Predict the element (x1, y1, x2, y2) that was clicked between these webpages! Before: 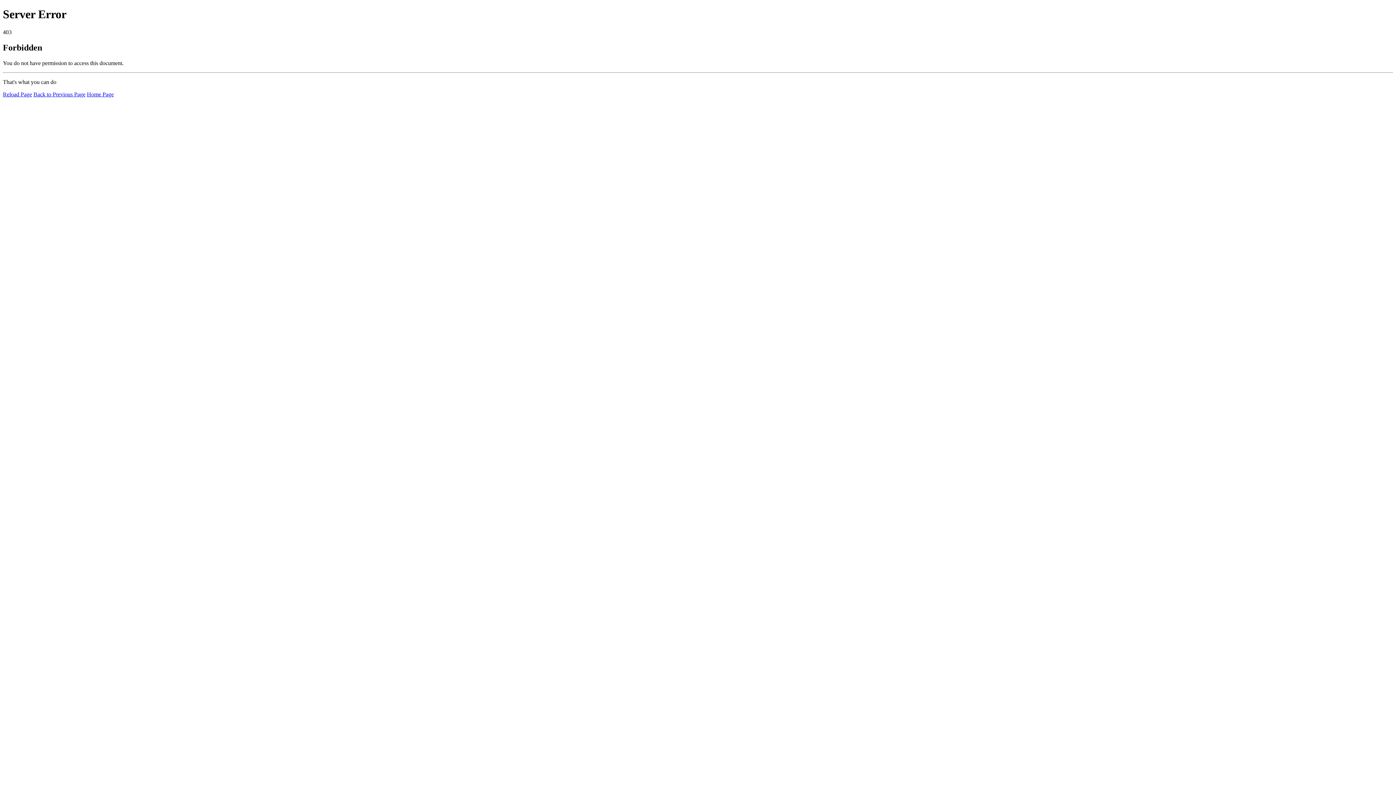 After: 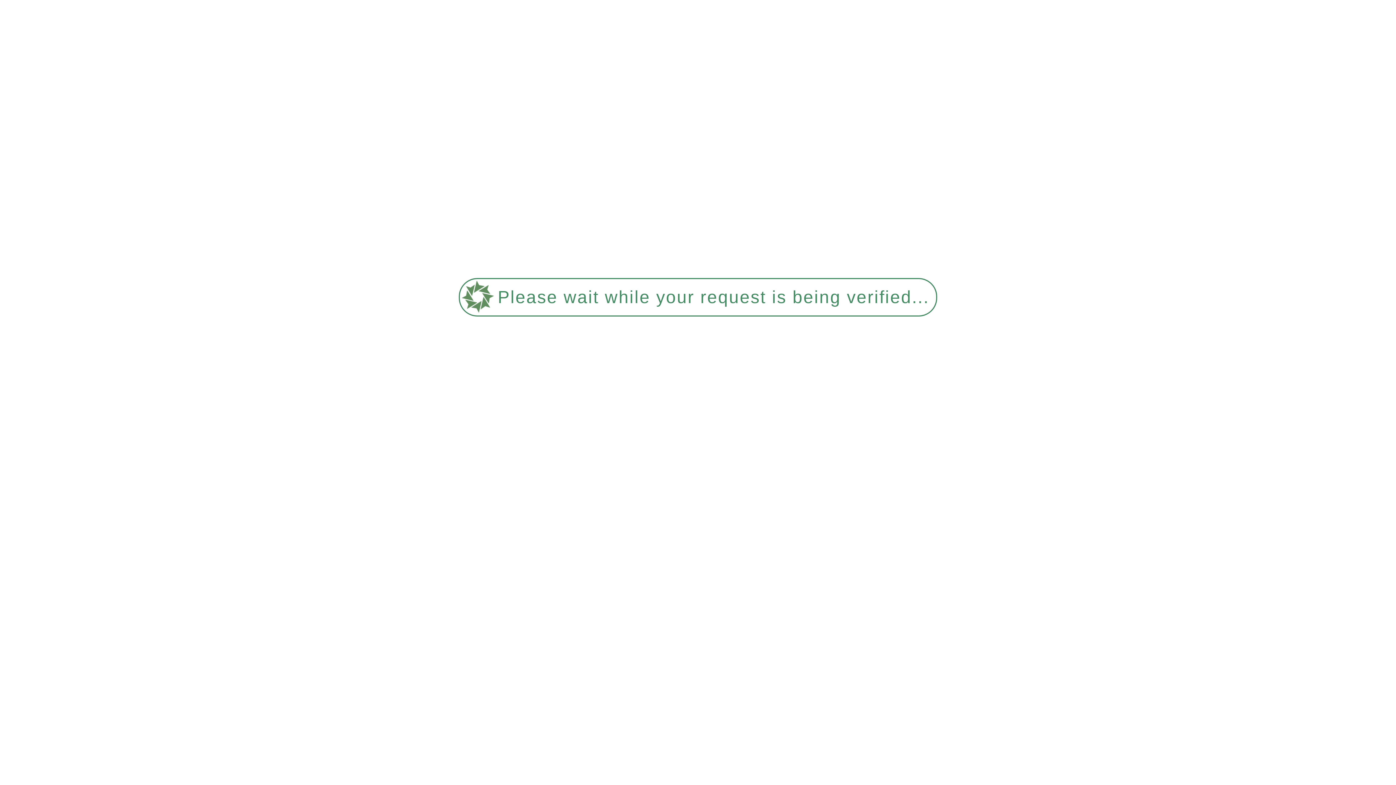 Action: bbox: (2, 91, 32, 97) label: Reload Page